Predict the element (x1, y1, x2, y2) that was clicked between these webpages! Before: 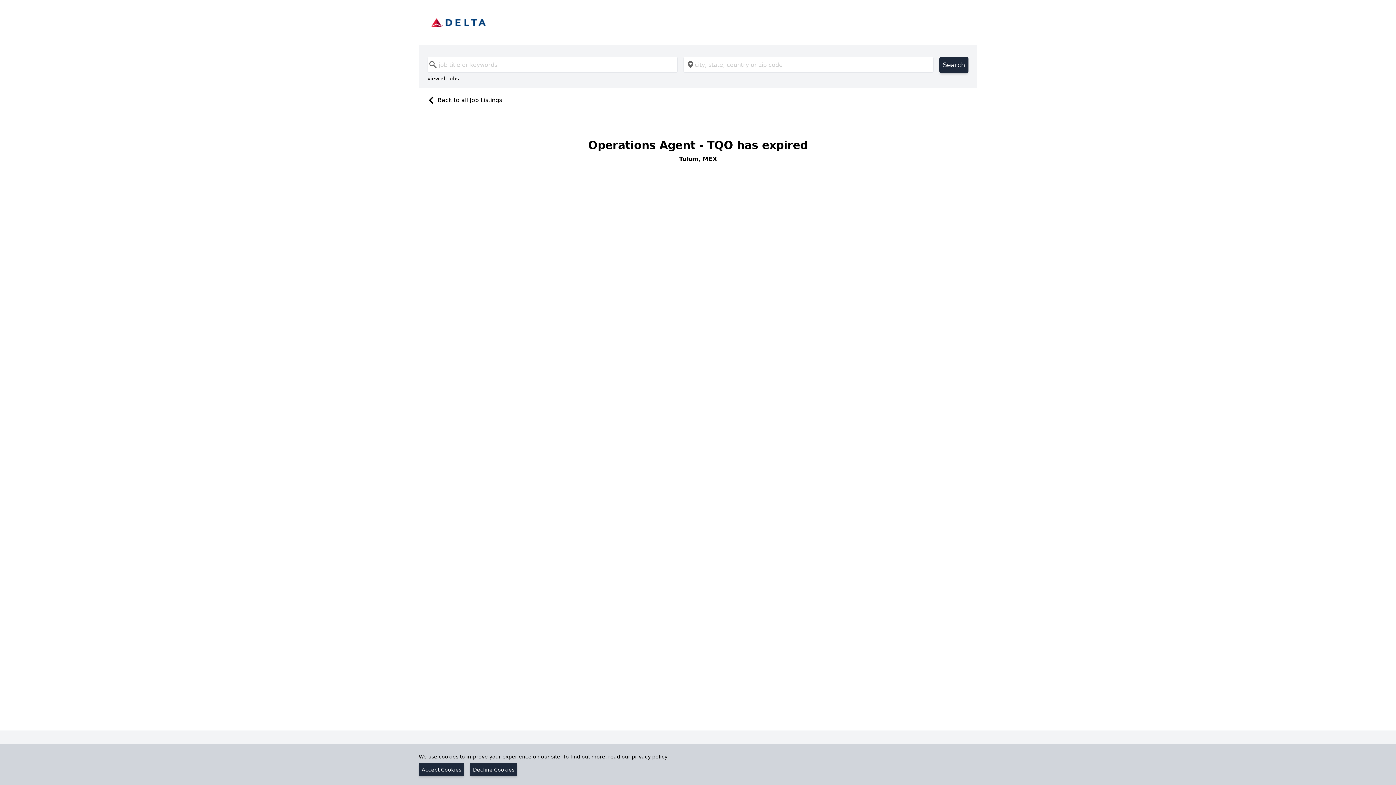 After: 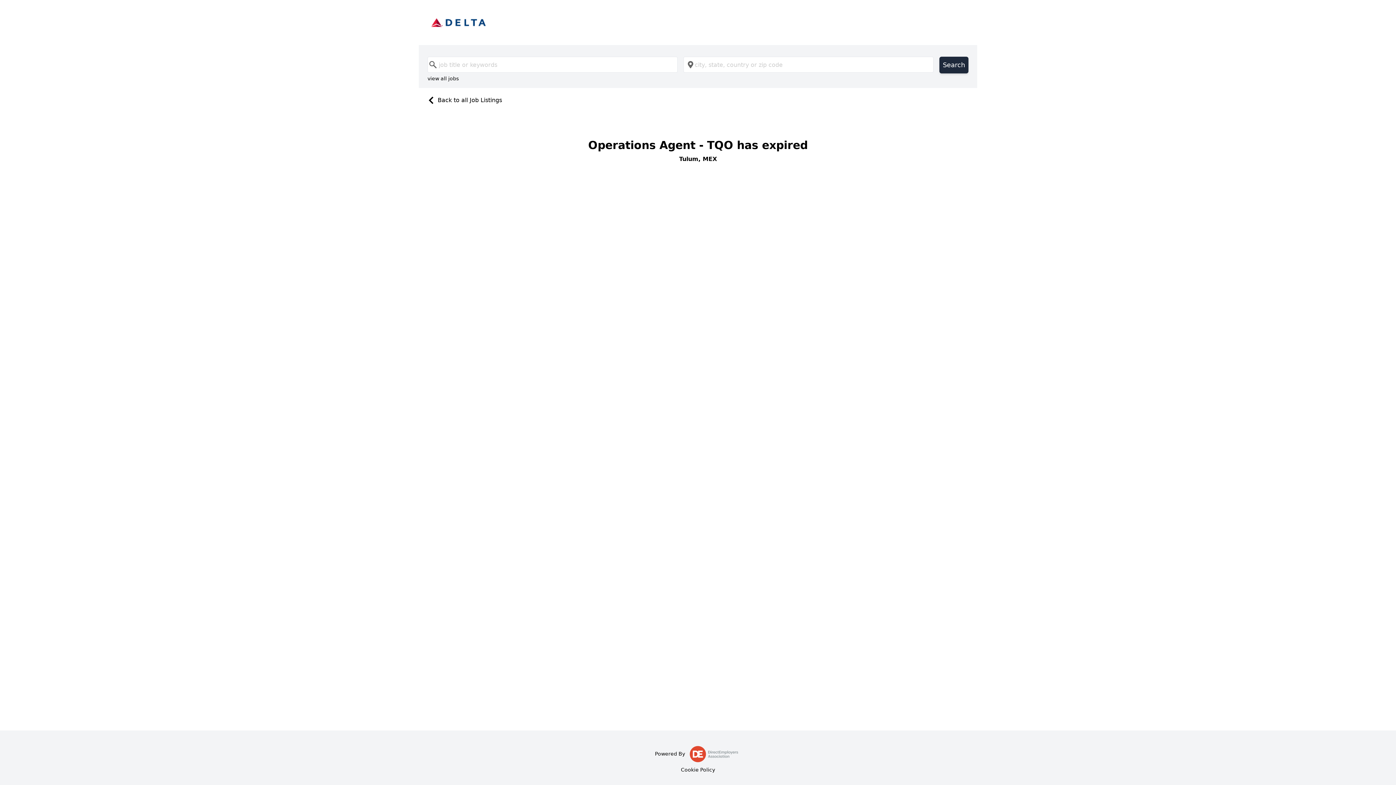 Action: bbox: (470, 763, 517, 776) label: Decline Cookies